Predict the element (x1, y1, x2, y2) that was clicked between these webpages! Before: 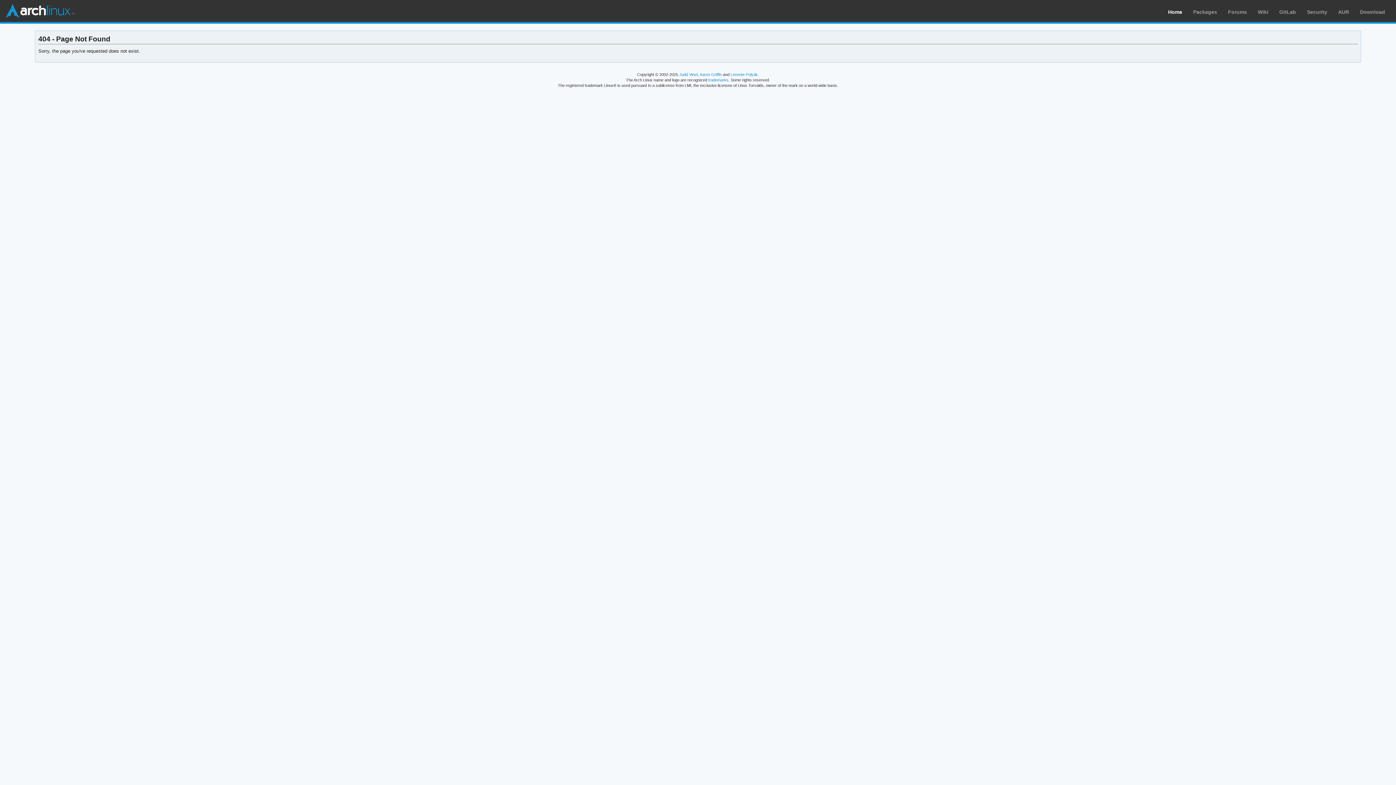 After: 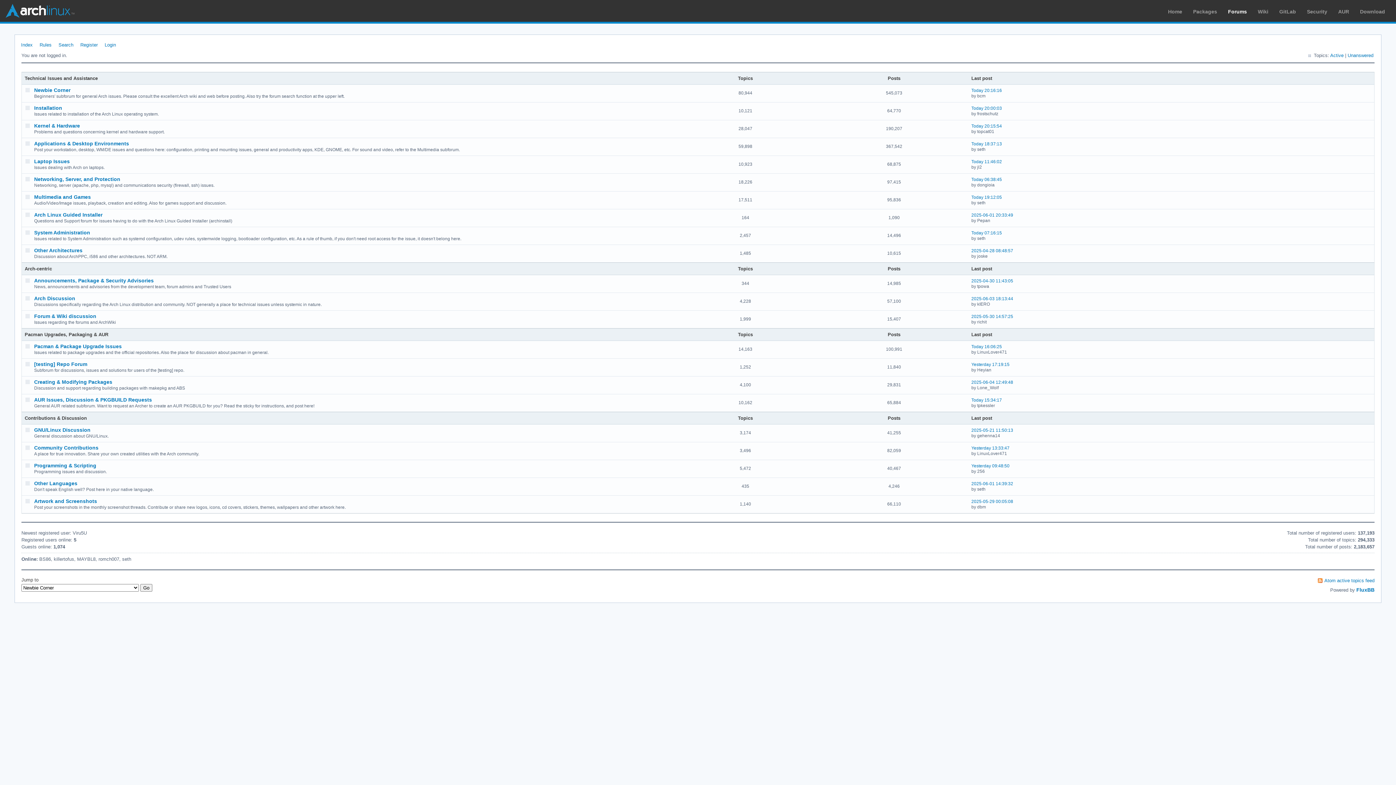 Action: label: Forums bbox: (1228, 9, 1247, 14)